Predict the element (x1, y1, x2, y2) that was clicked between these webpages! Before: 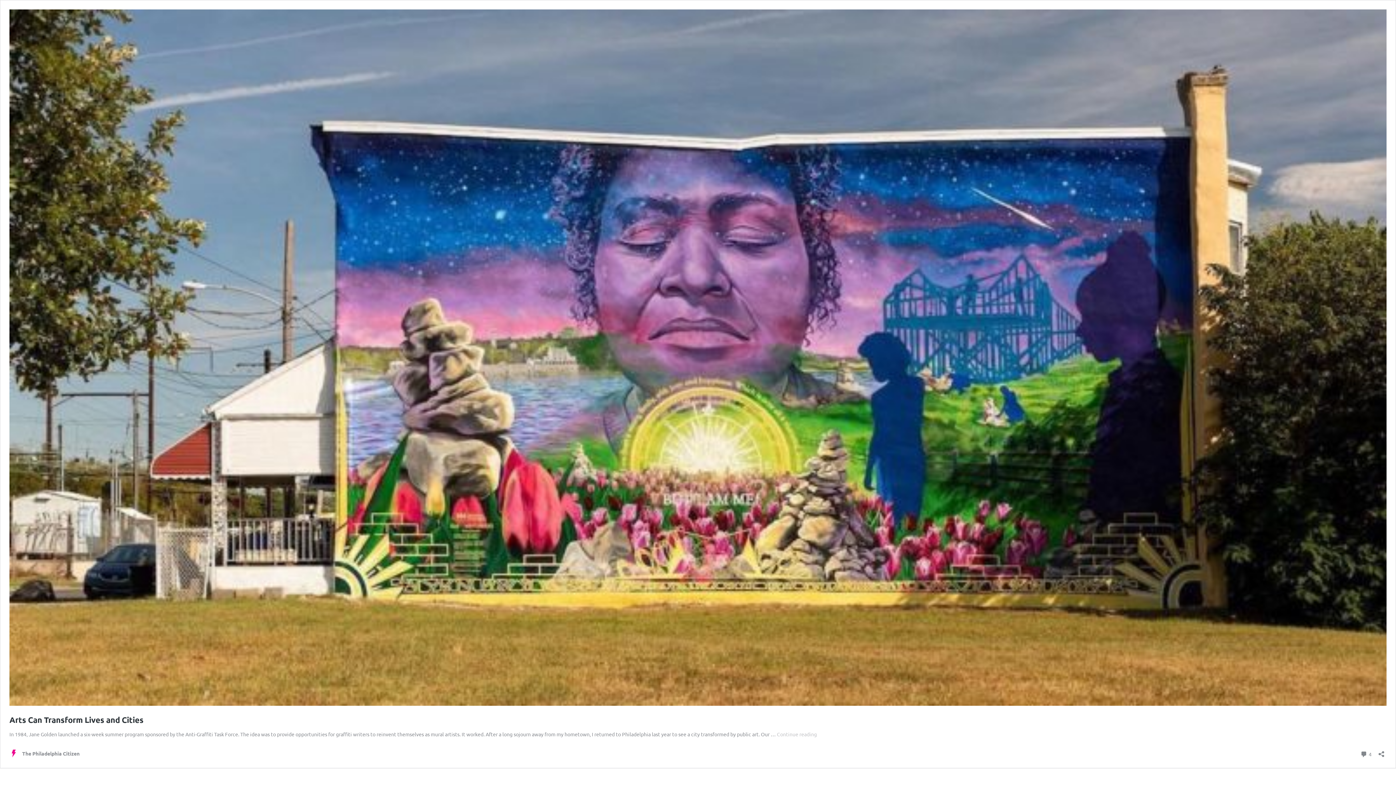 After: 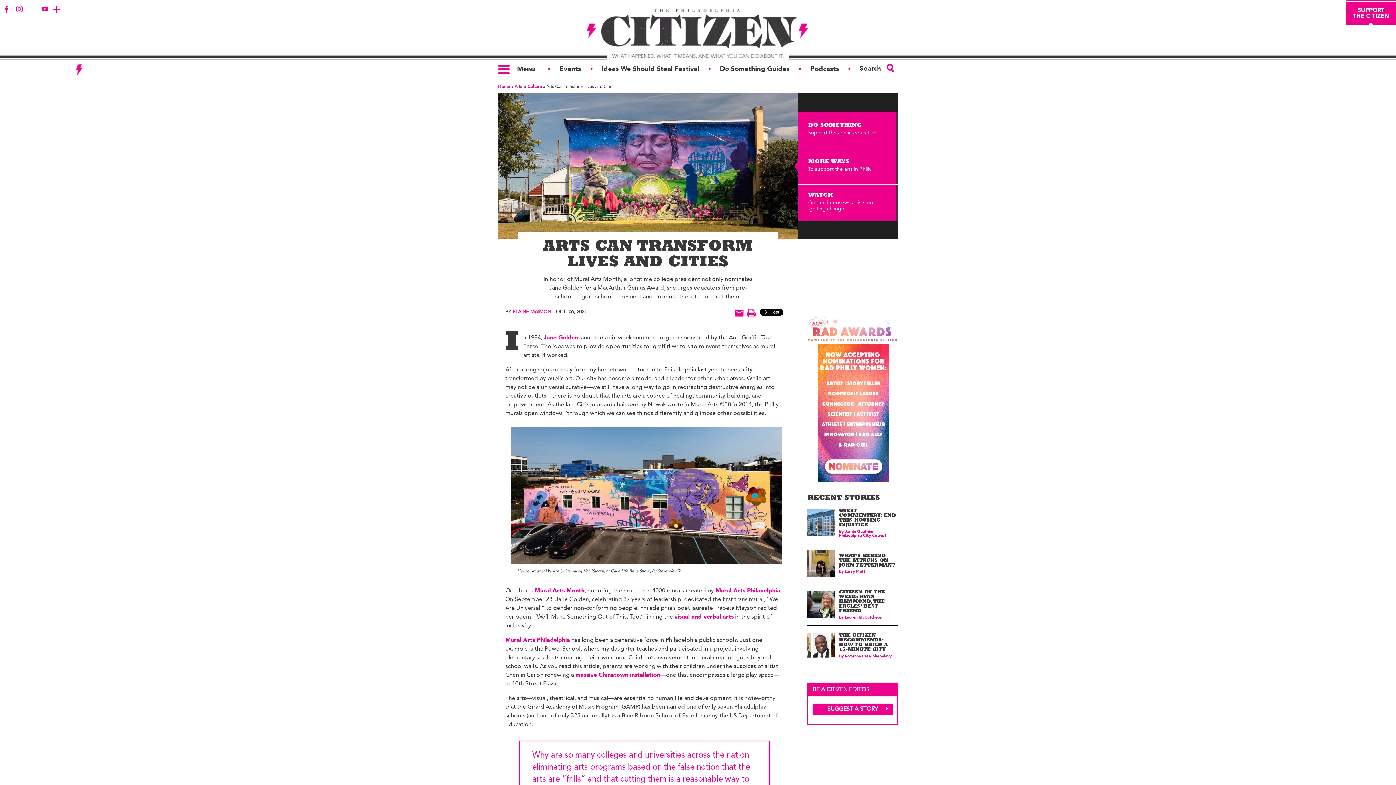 Action: label:  4
Comments bbox: (1360, 749, 1372, 759)